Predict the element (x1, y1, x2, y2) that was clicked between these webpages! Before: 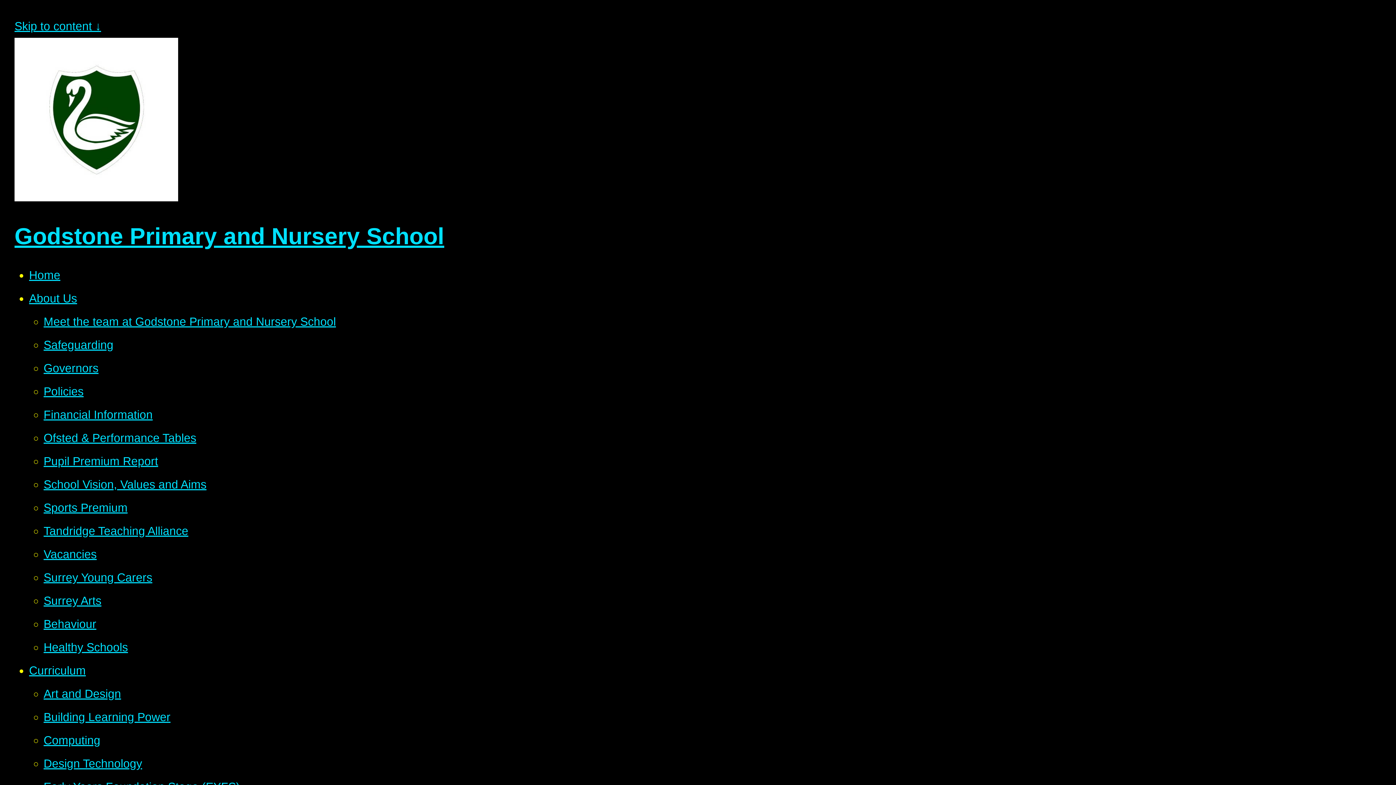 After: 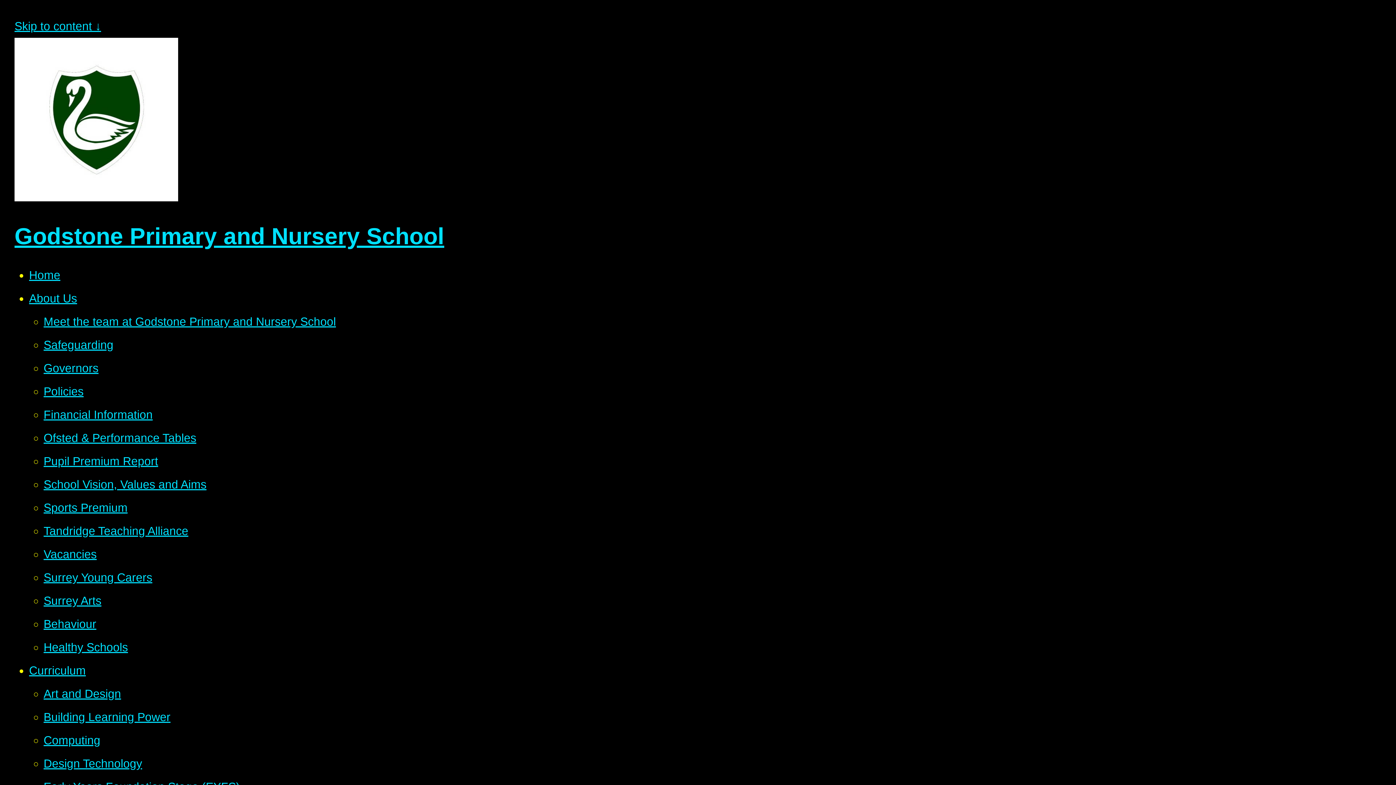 Action: label: School Vision, Values and Aims bbox: (43, 478, 206, 491)